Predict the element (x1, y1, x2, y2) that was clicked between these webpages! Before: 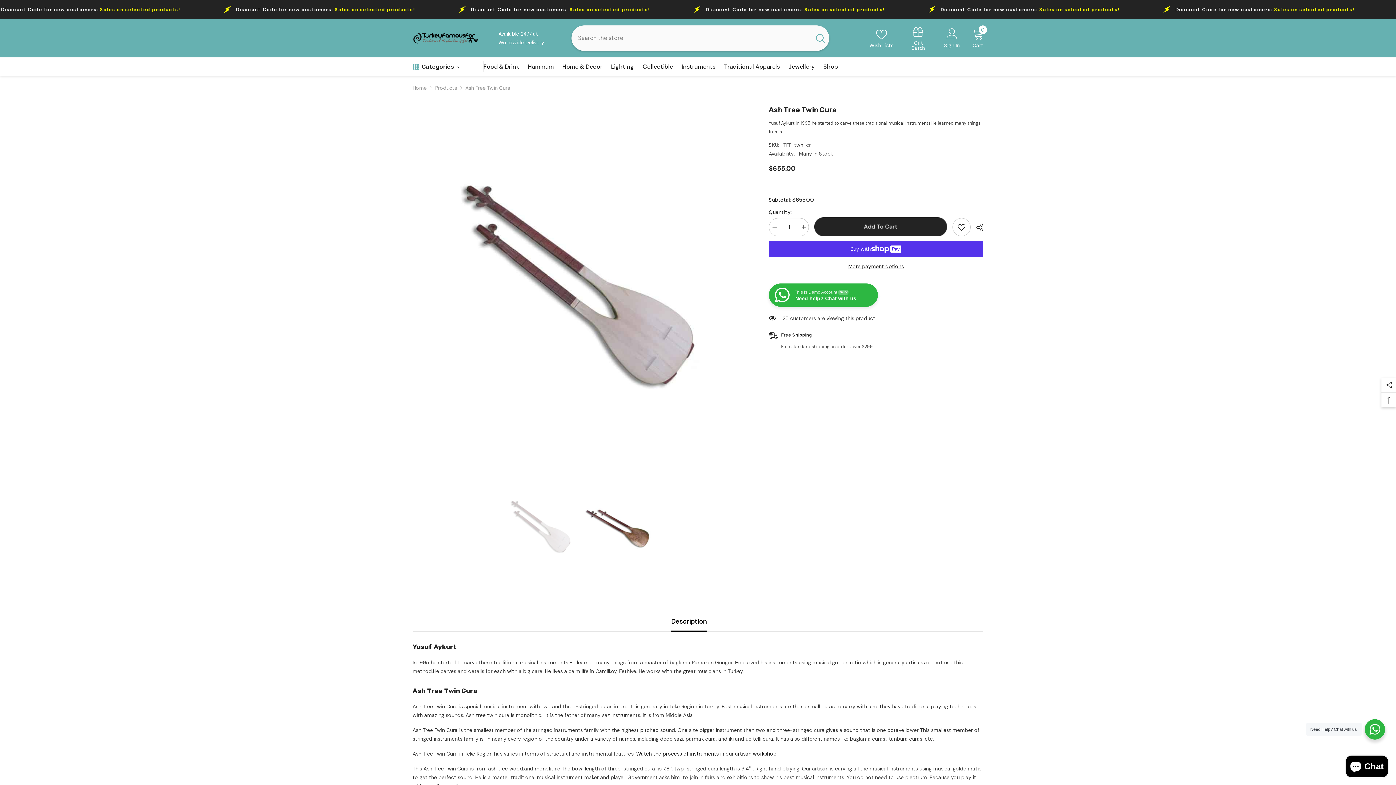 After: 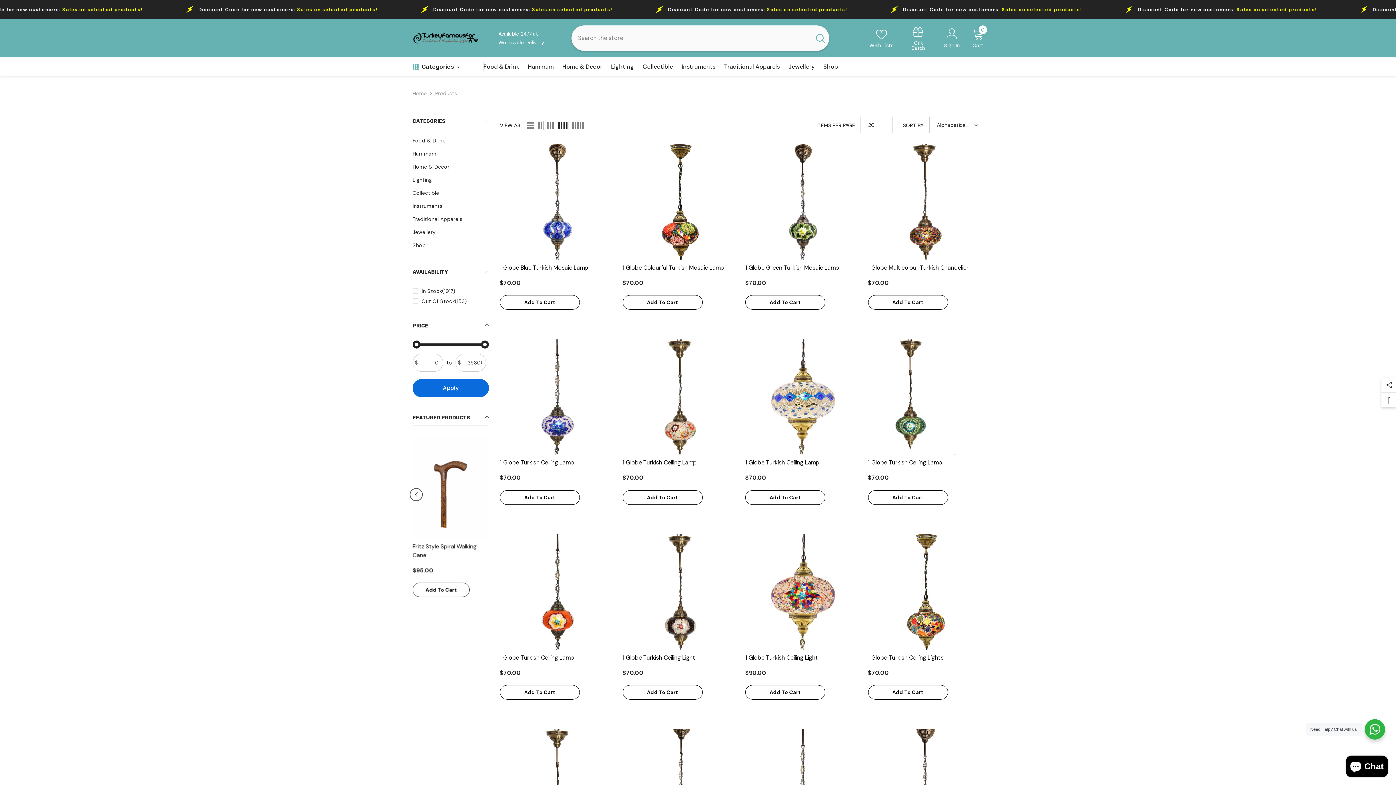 Action: label: Products bbox: (435, 83, 457, 92)